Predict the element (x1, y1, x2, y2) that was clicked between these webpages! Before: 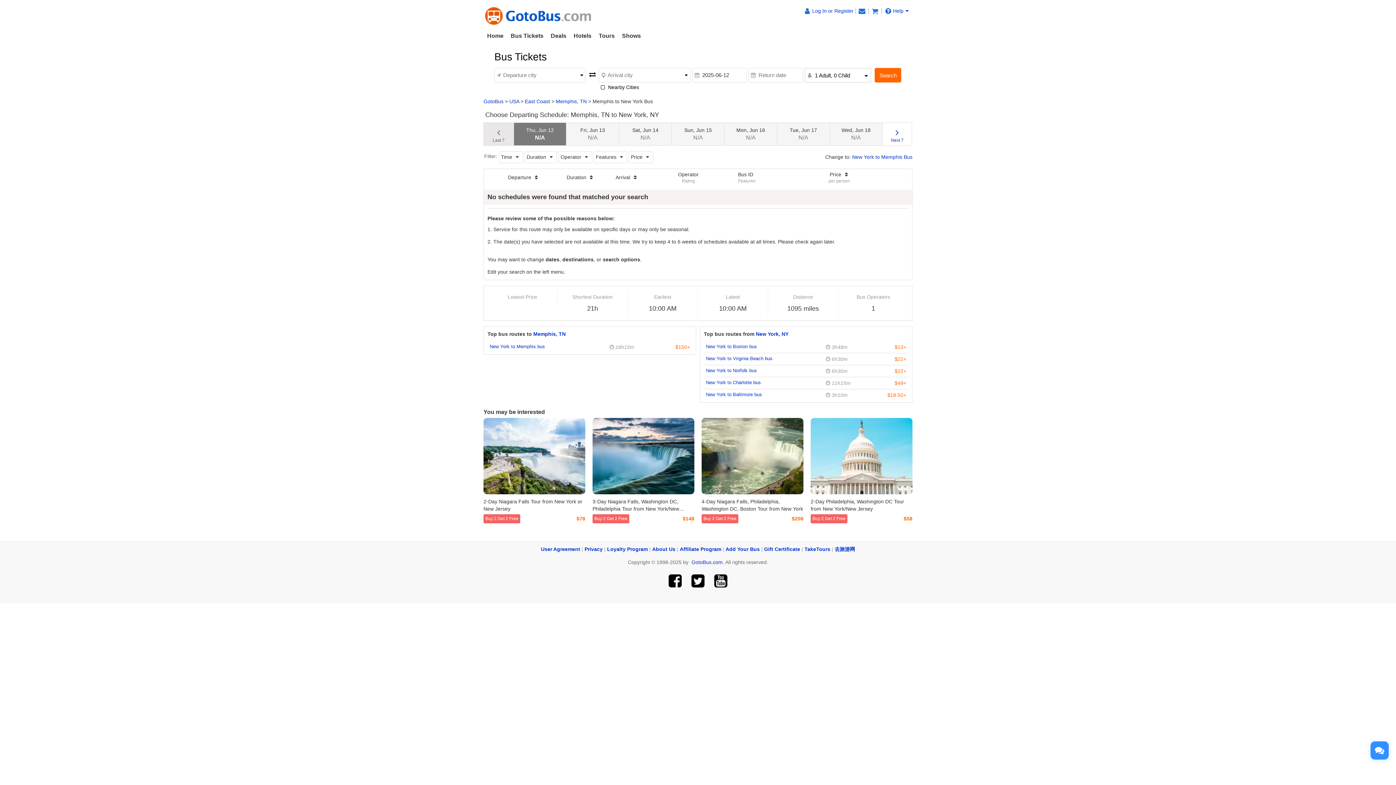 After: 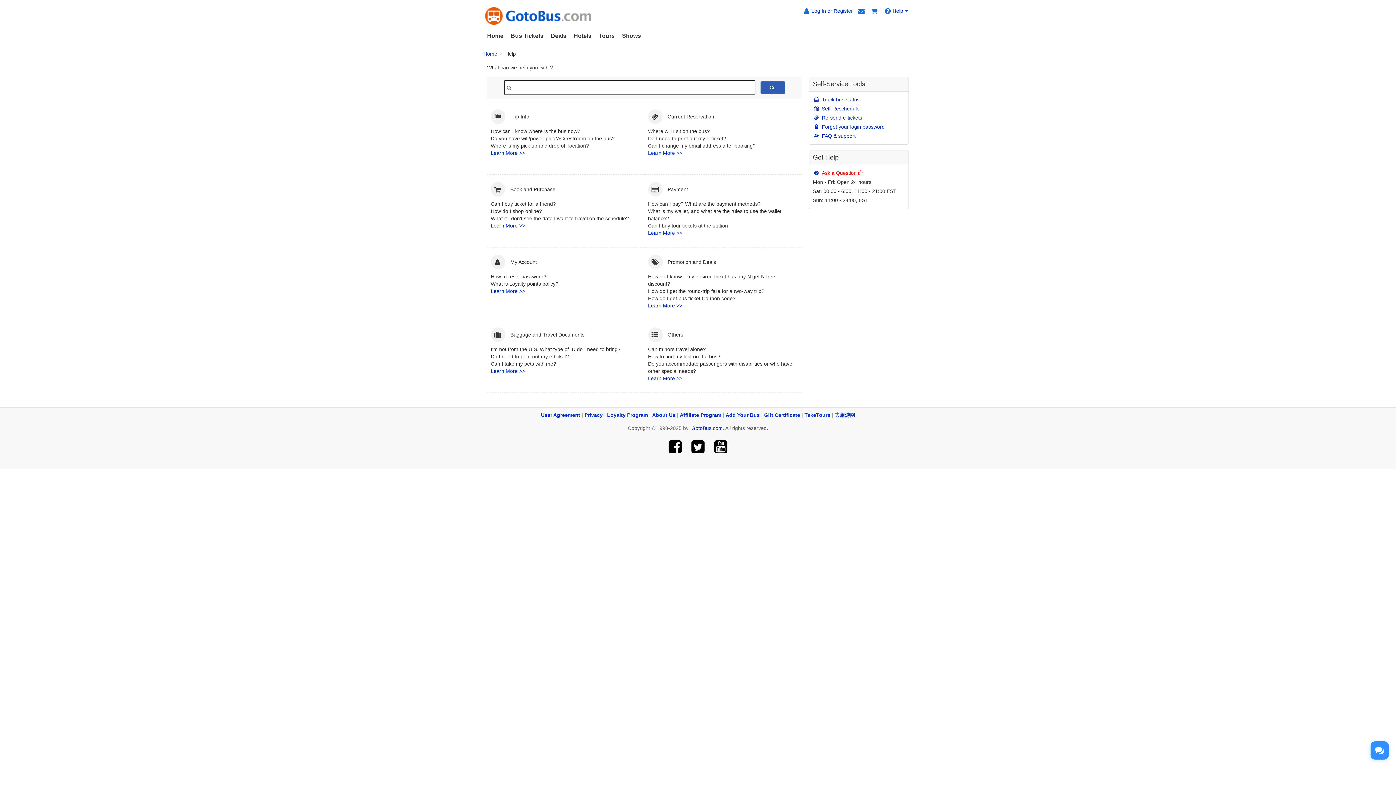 Action: bbox: (883, 8, 910, 13) label: Help